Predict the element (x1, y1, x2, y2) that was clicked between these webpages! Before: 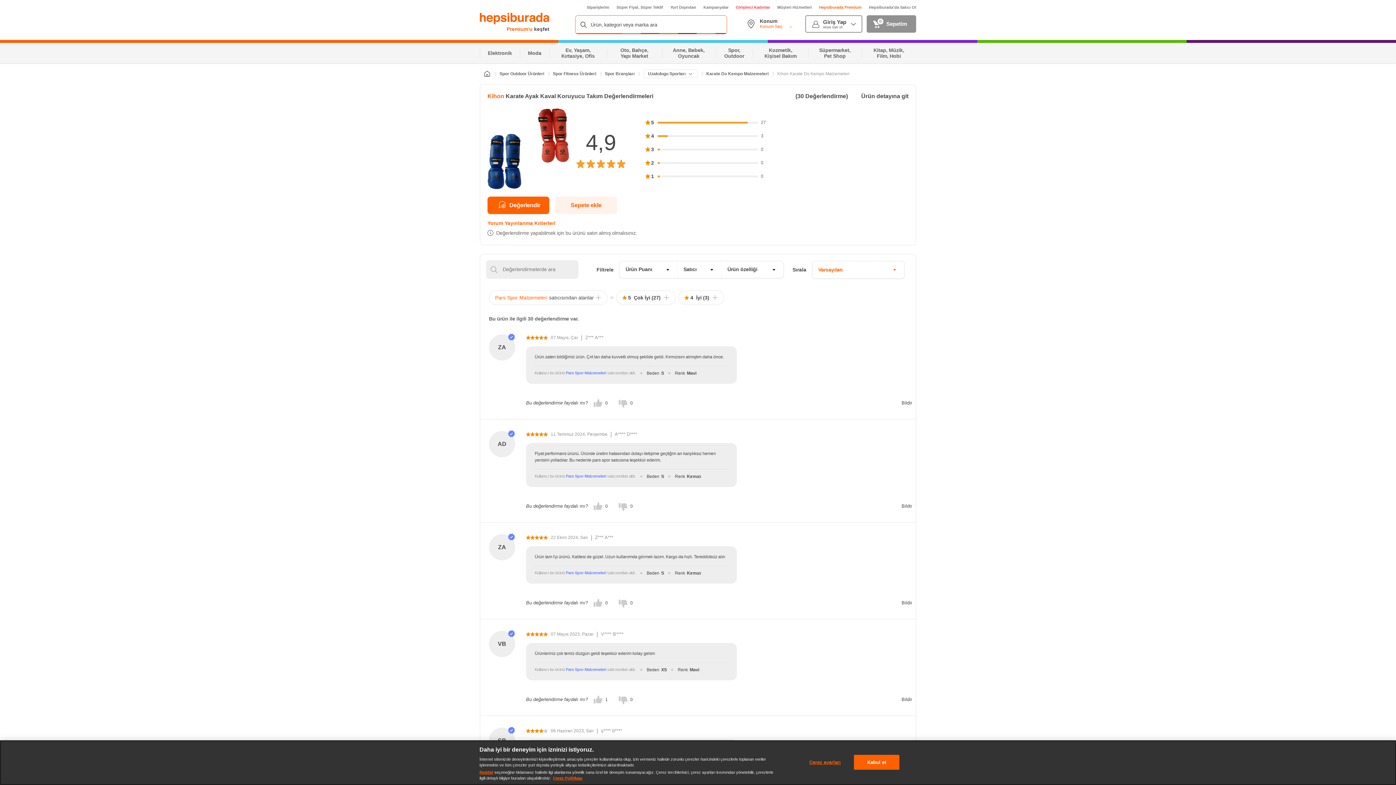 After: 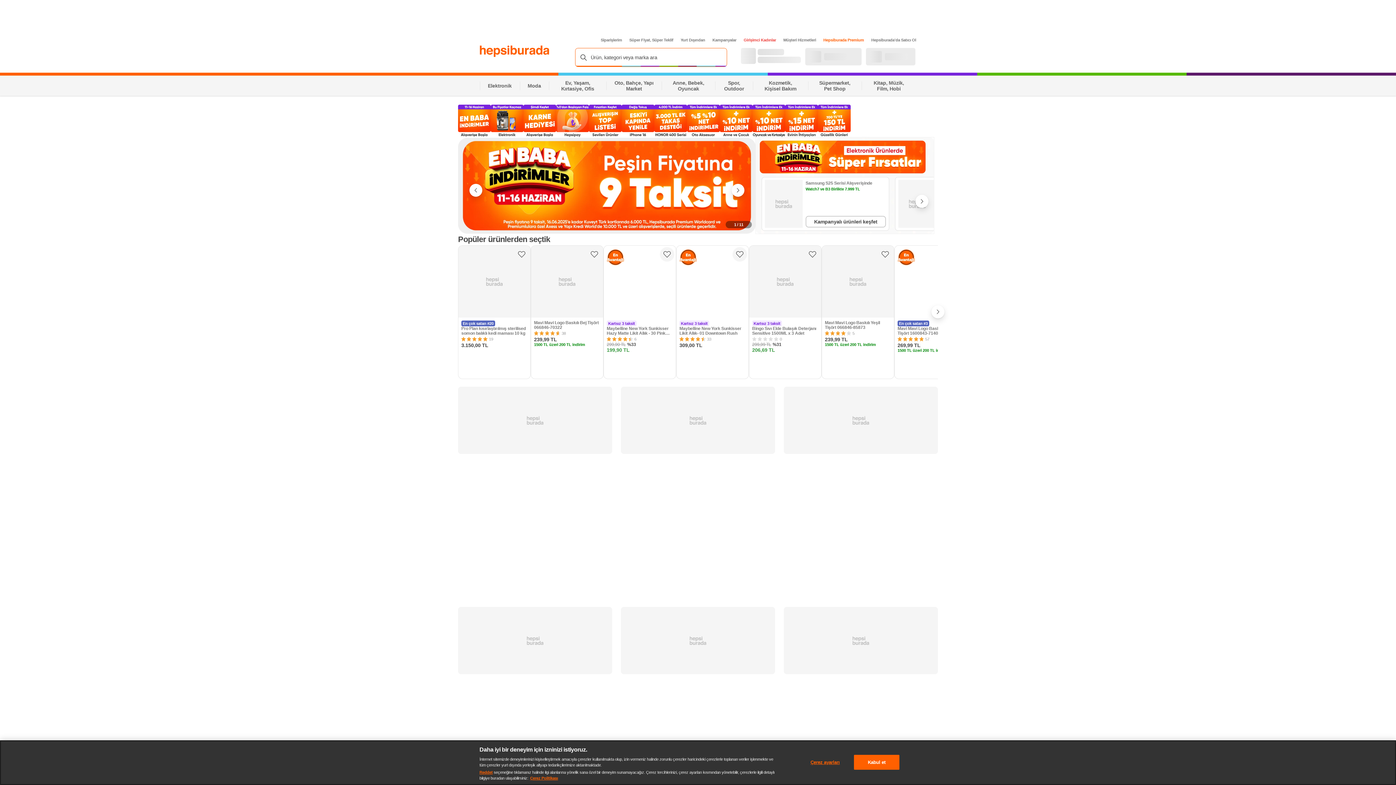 Action: bbox: (480, 70, 493, 76)